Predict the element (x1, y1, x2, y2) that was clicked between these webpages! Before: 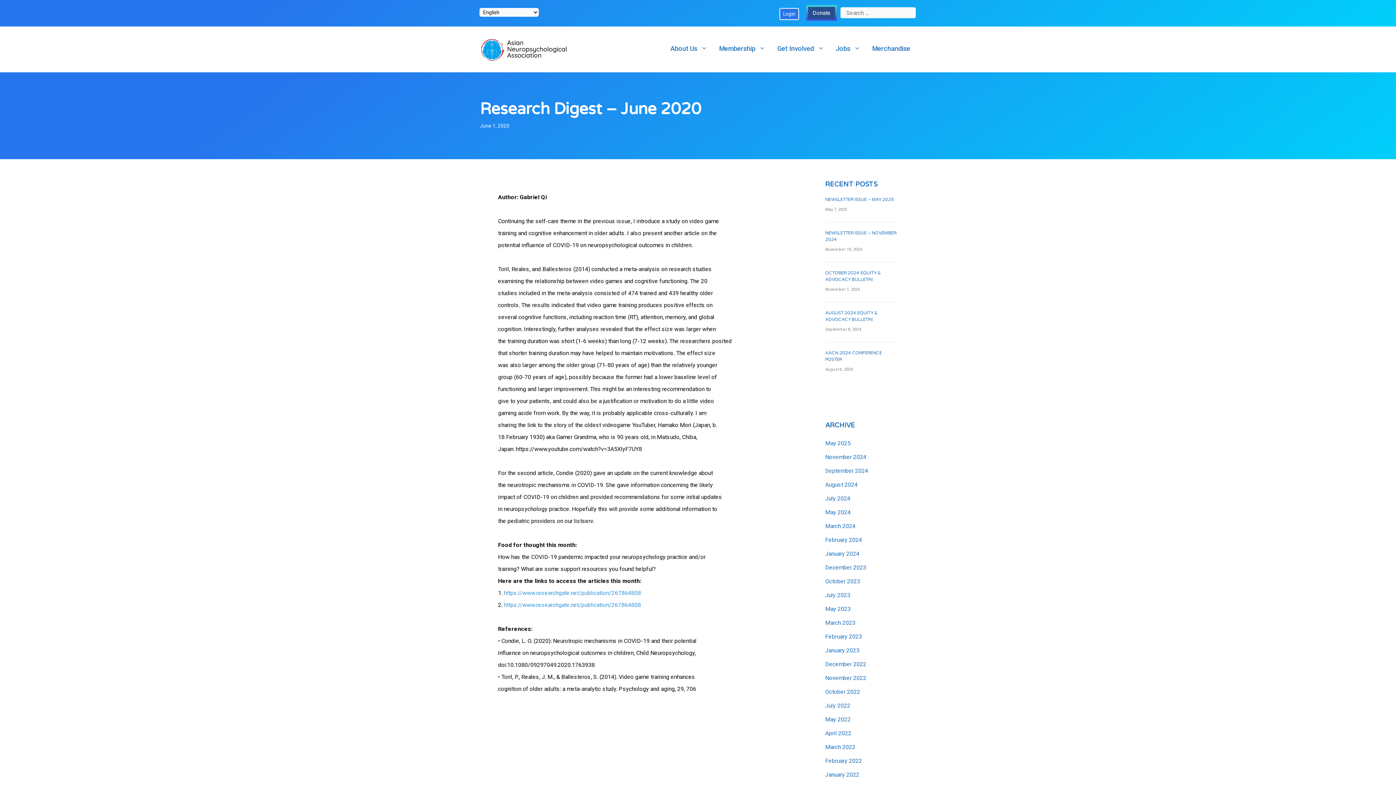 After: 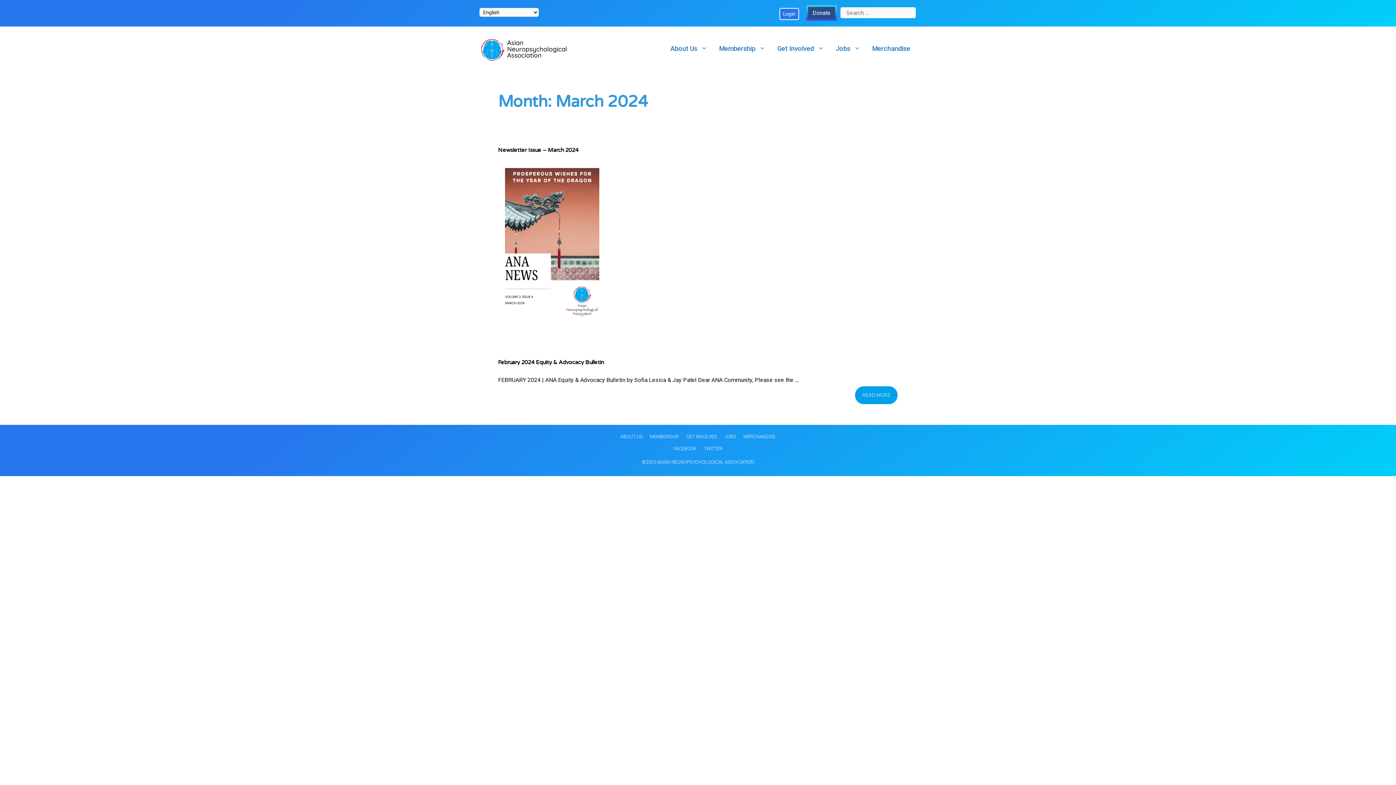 Action: label: March 2024 bbox: (825, 523, 855, 529)